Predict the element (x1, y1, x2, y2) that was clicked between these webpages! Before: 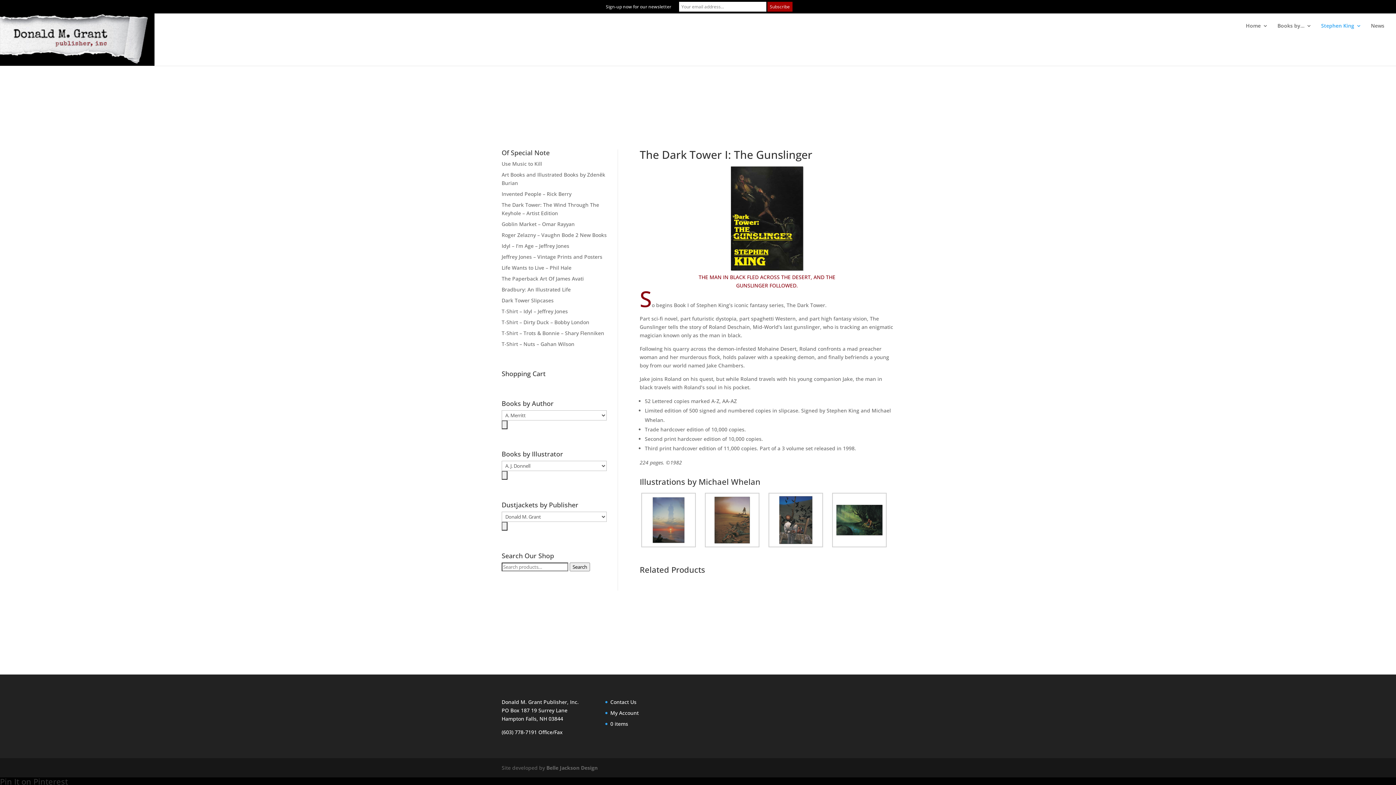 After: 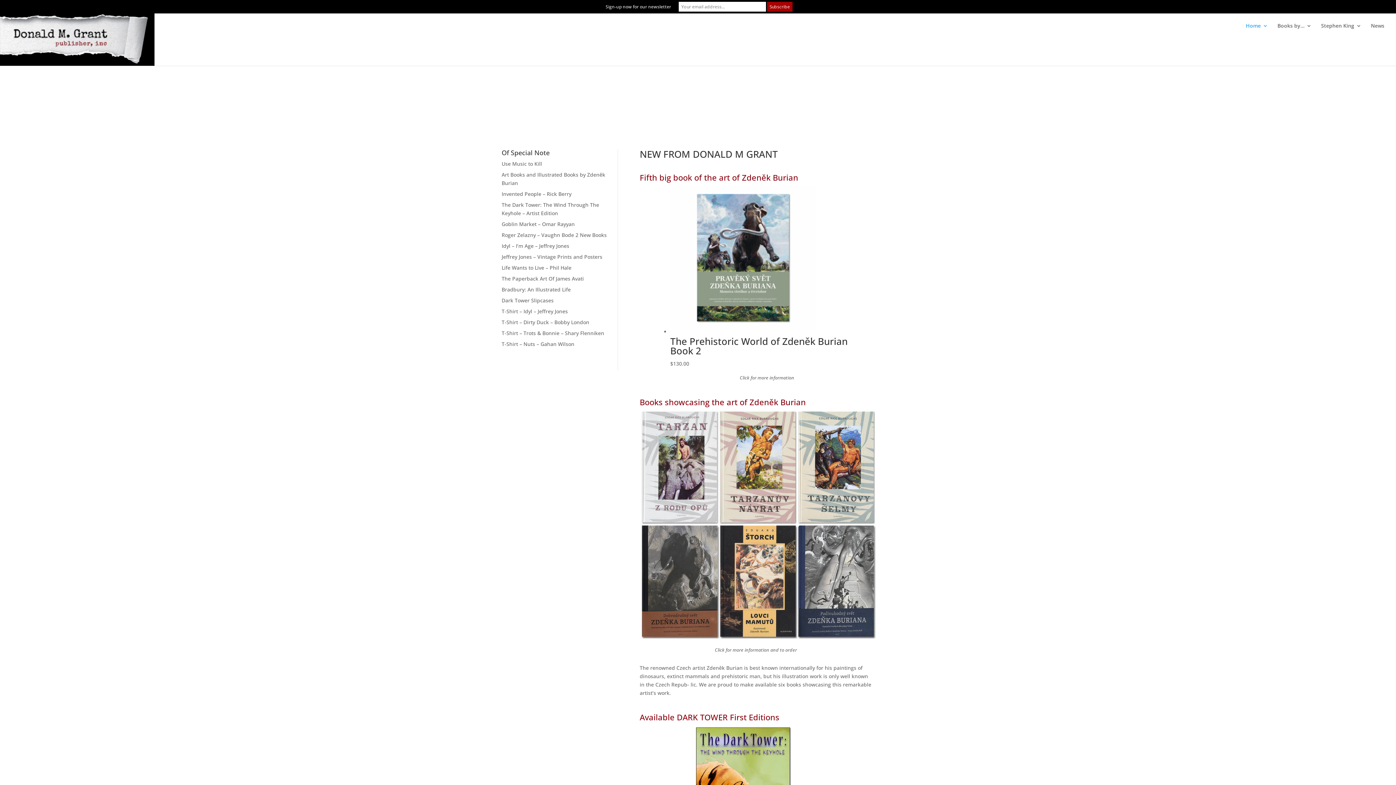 Action: bbox: (0, 34, 154, 41)